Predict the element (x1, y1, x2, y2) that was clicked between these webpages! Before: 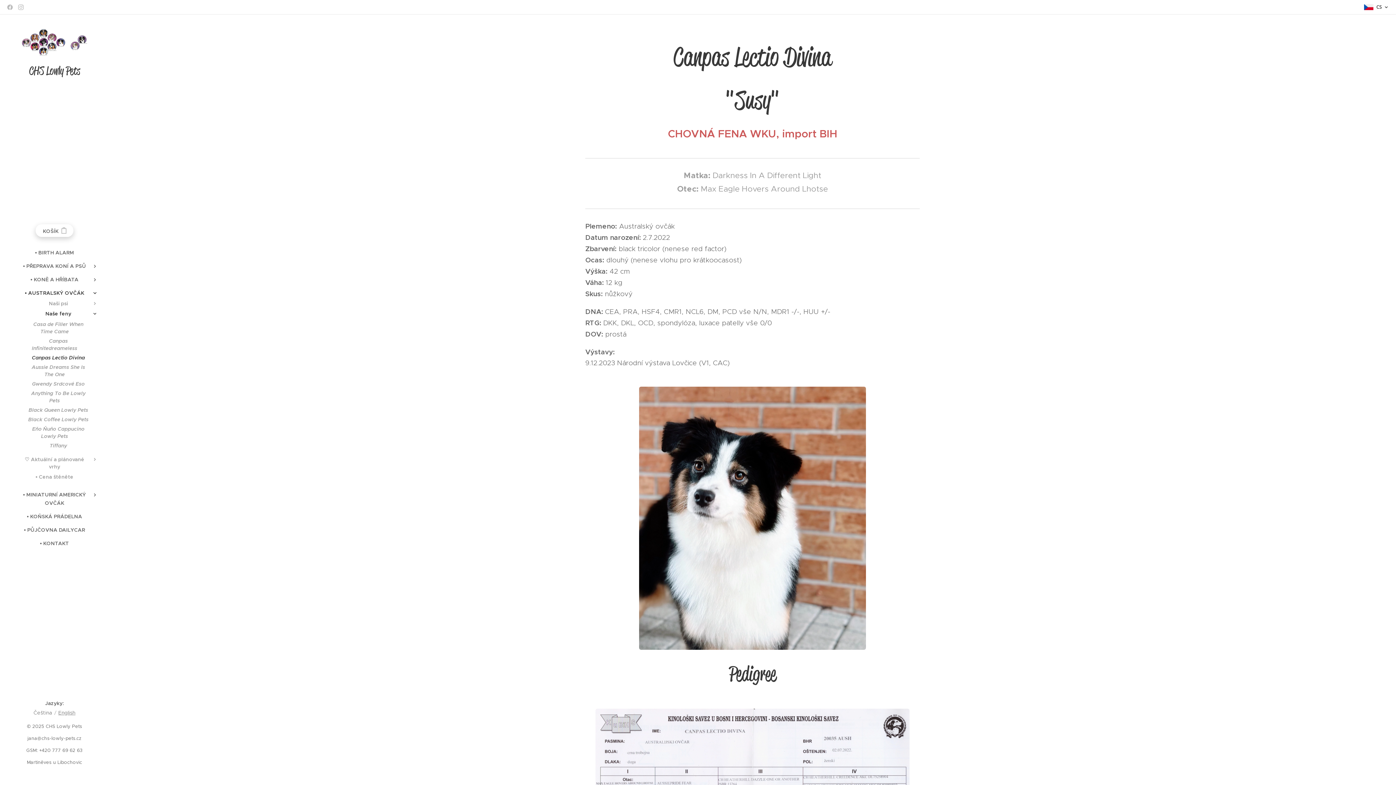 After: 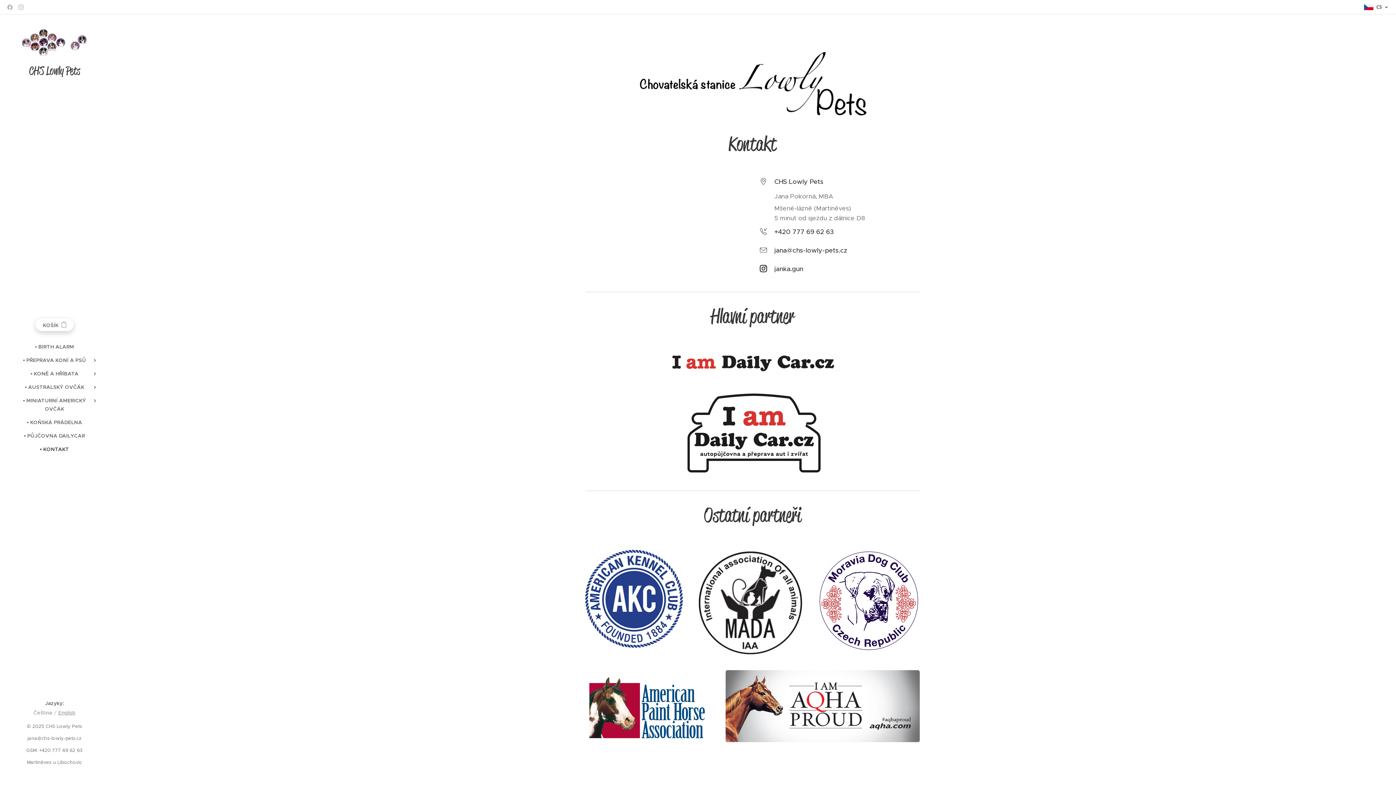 Action: label: • KONTAKT bbox: (2, 539, 106, 547)